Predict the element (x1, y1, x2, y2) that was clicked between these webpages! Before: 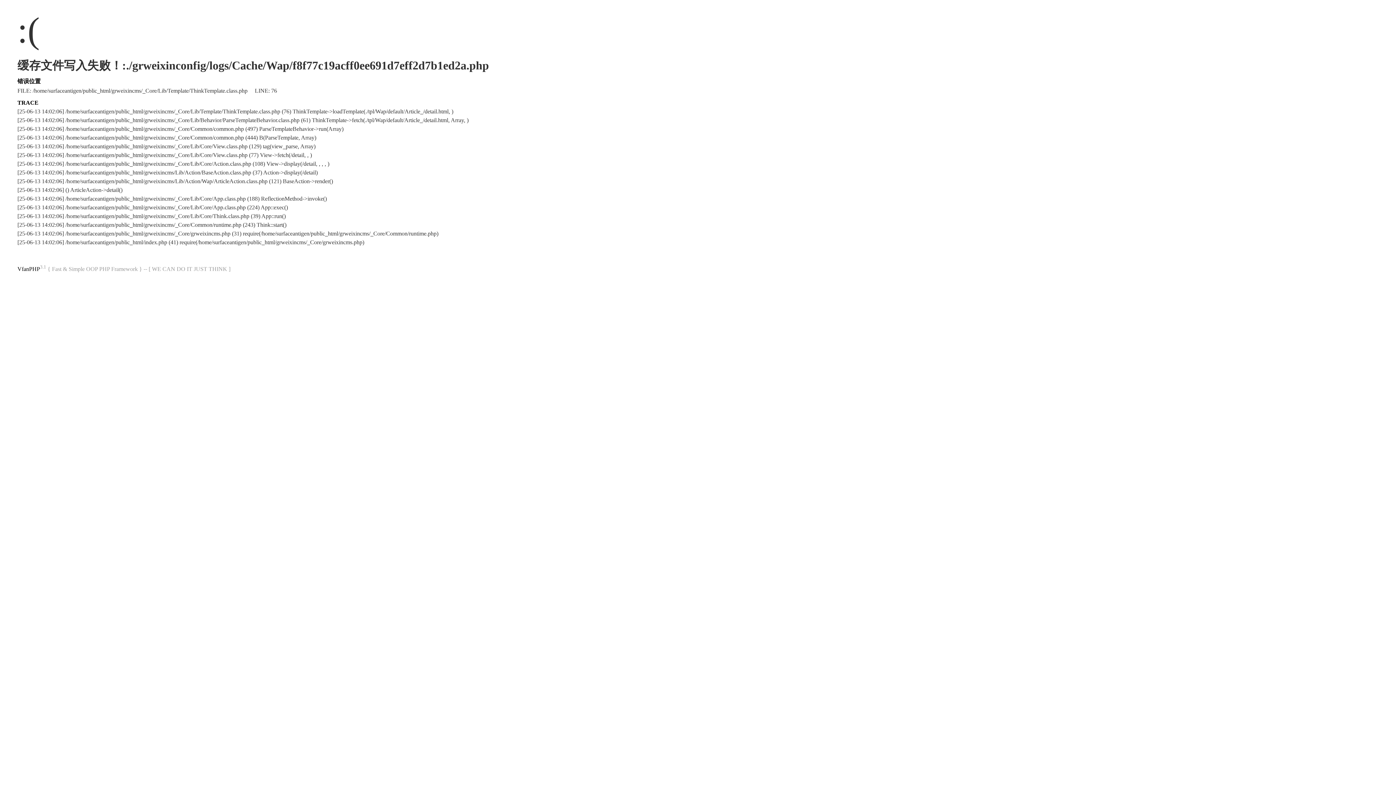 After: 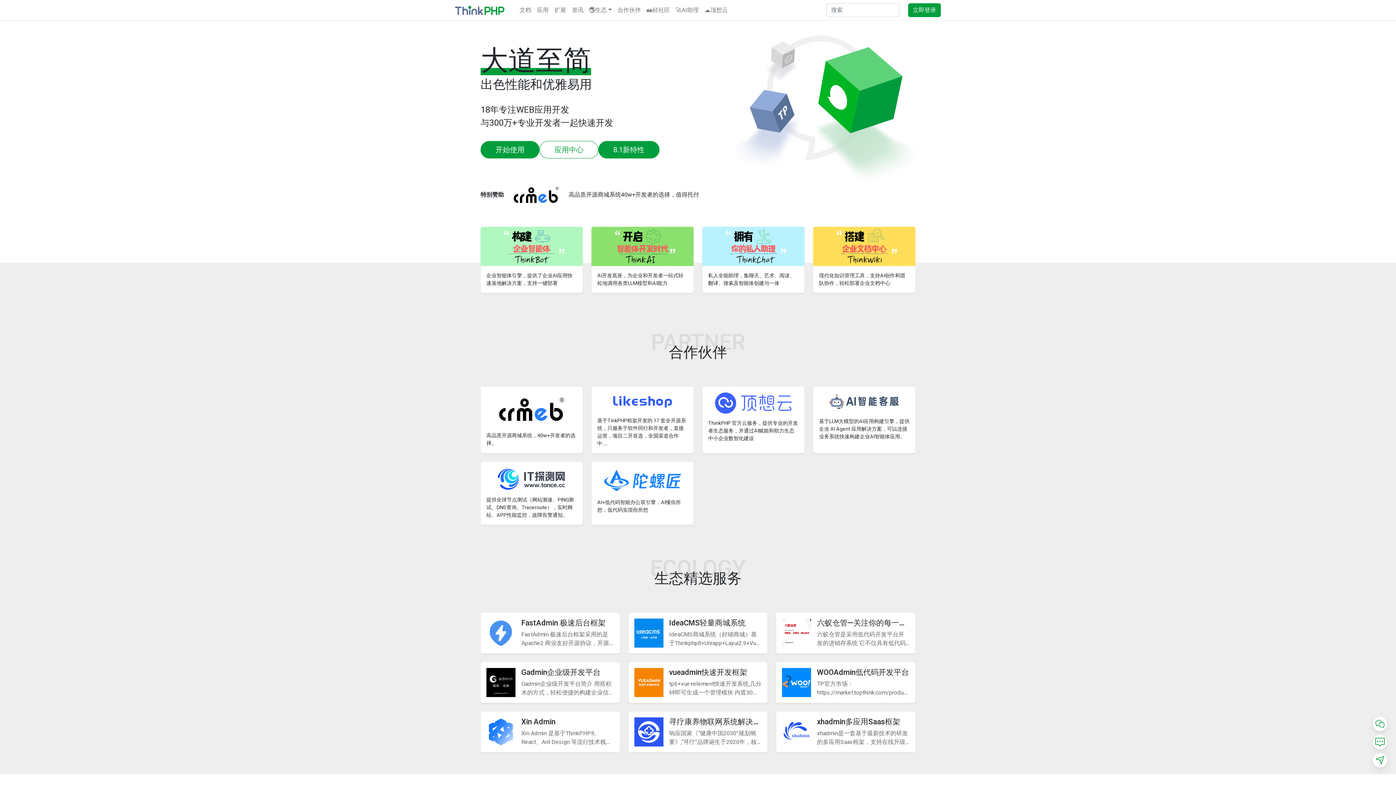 Action: label: VfanPHP bbox: (17, 265, 40, 272)